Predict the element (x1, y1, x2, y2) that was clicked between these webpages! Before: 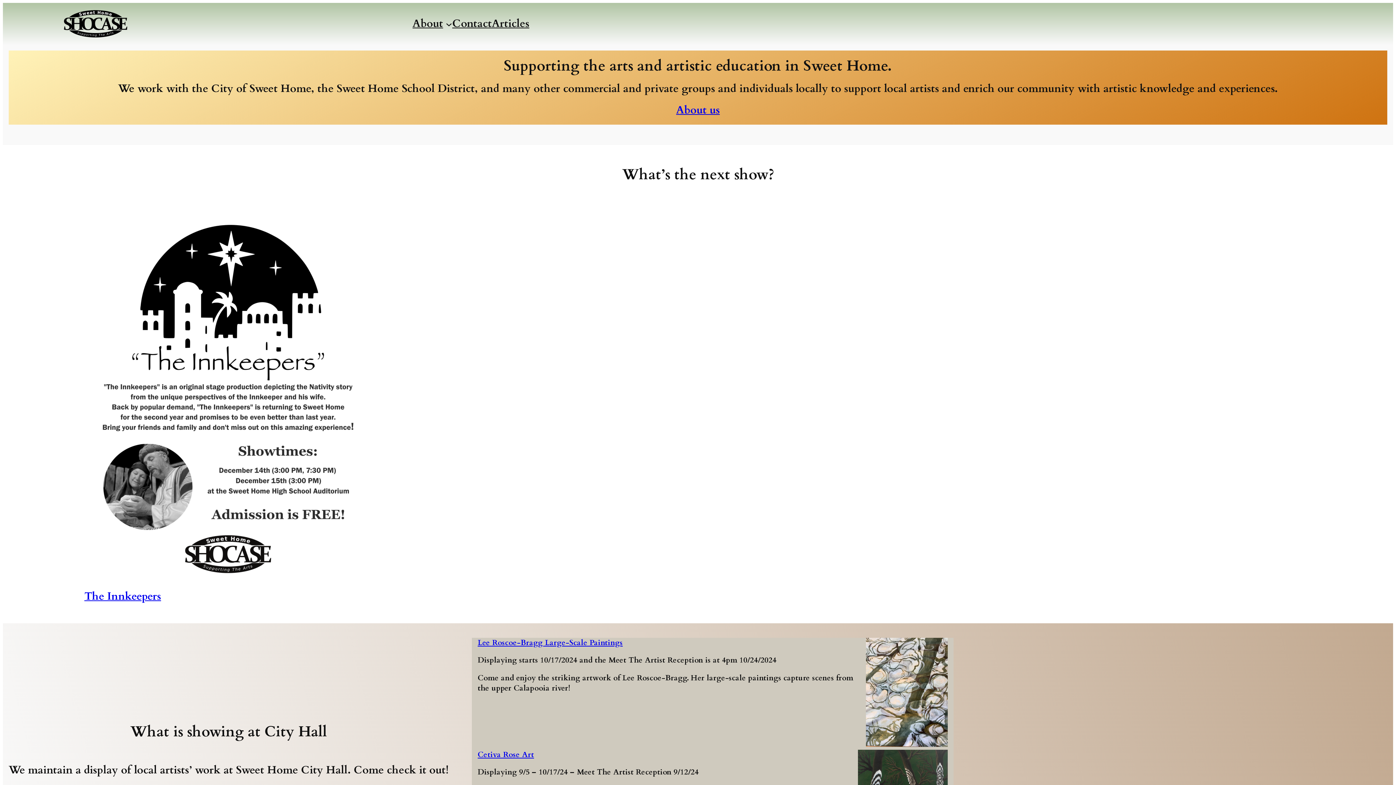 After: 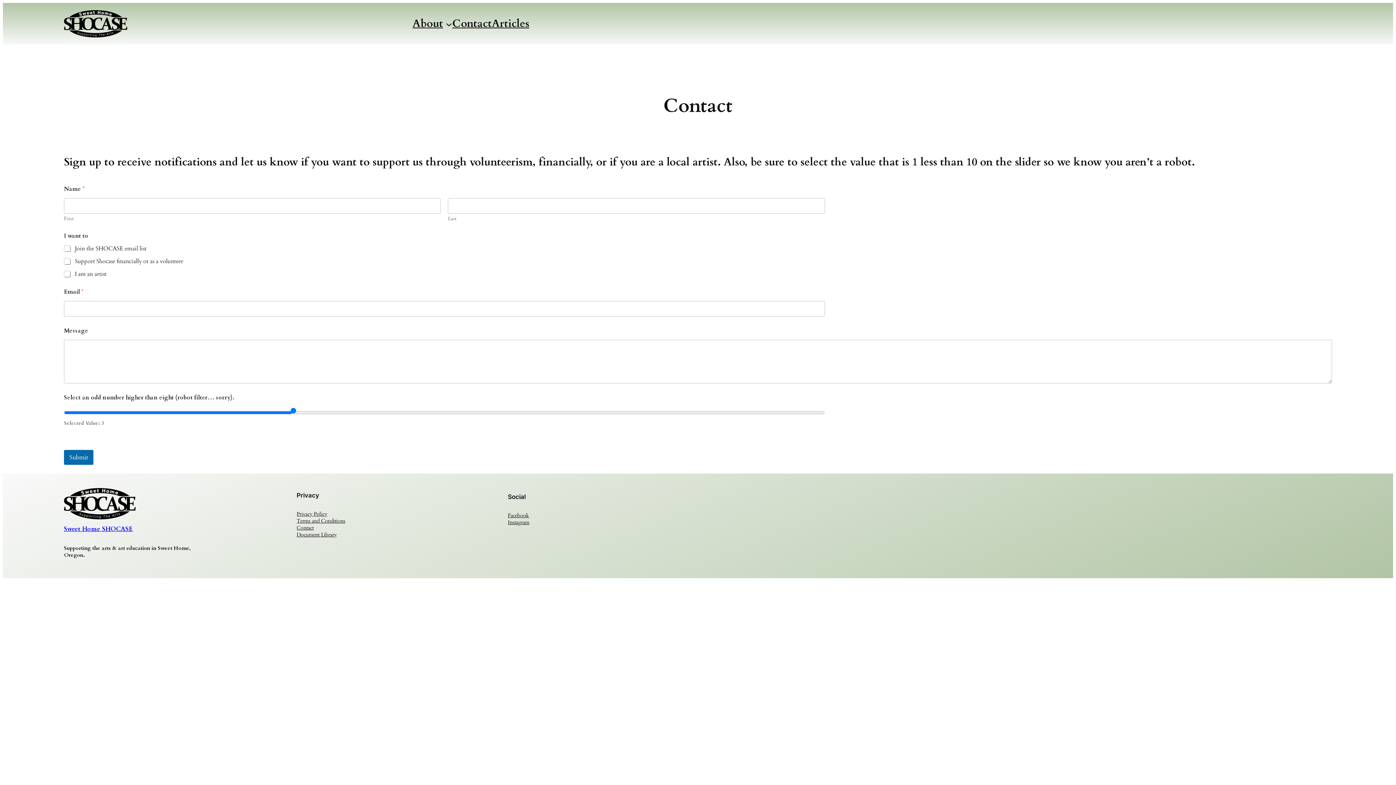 Action: bbox: (452, 16, 492, 30) label: Contact